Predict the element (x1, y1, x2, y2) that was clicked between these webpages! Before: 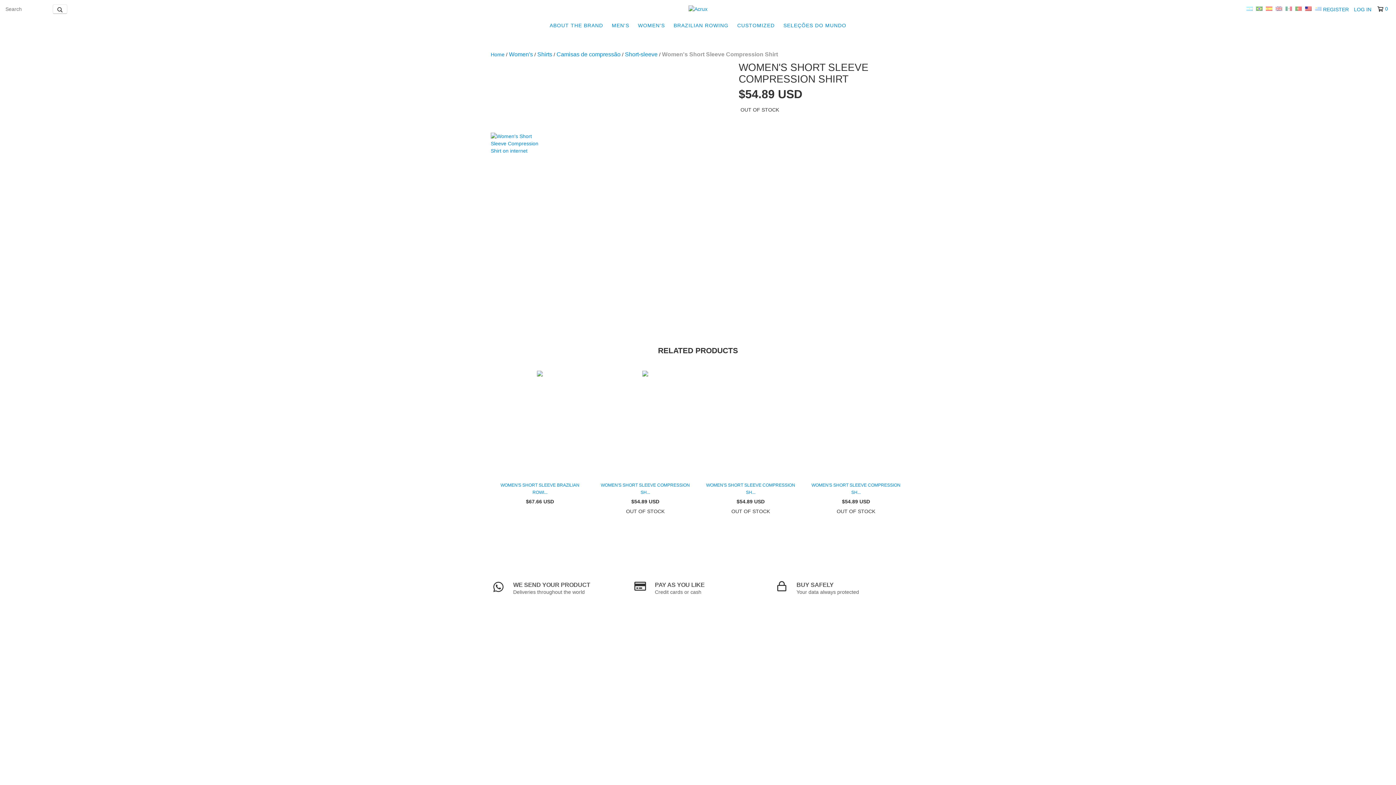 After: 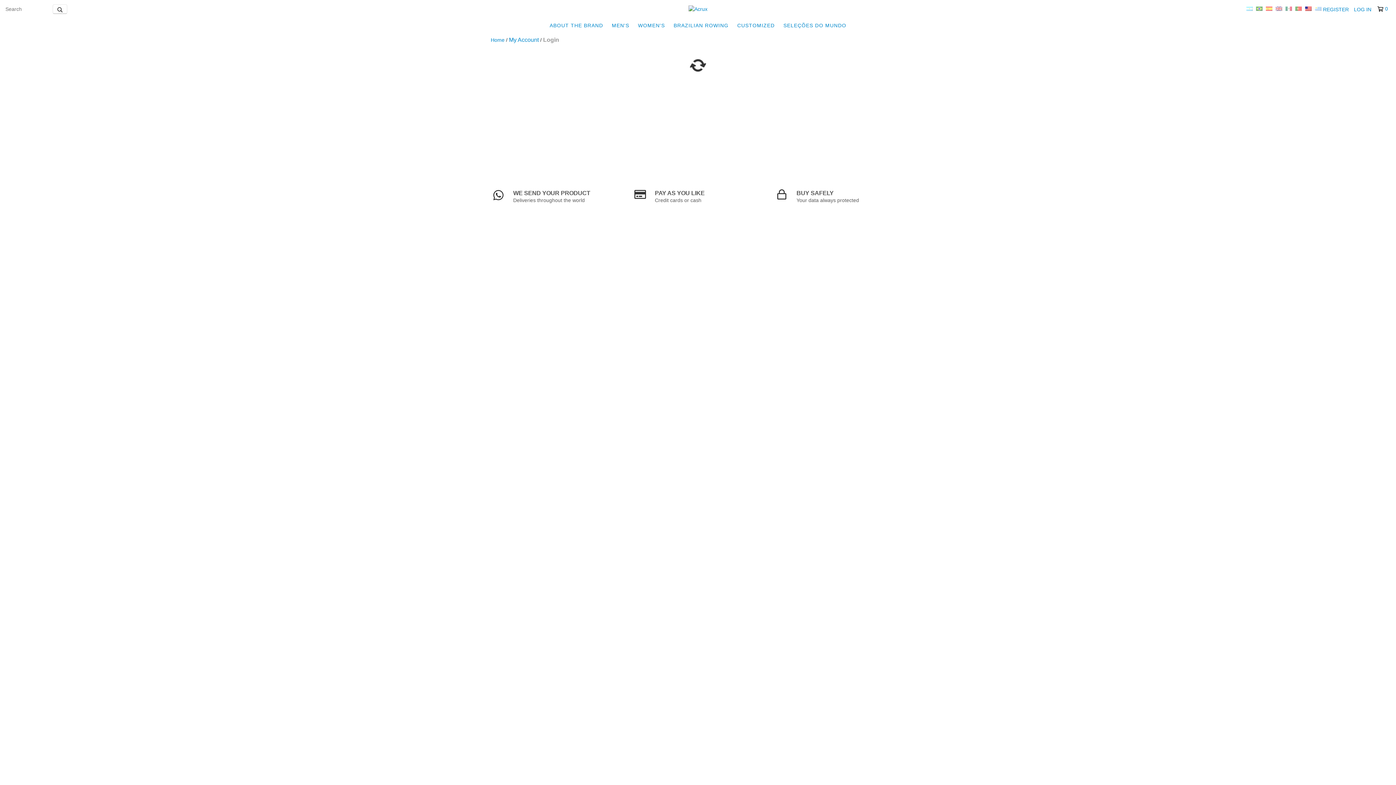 Action: label: LOG IN bbox: (1352, 6, 1371, 12)